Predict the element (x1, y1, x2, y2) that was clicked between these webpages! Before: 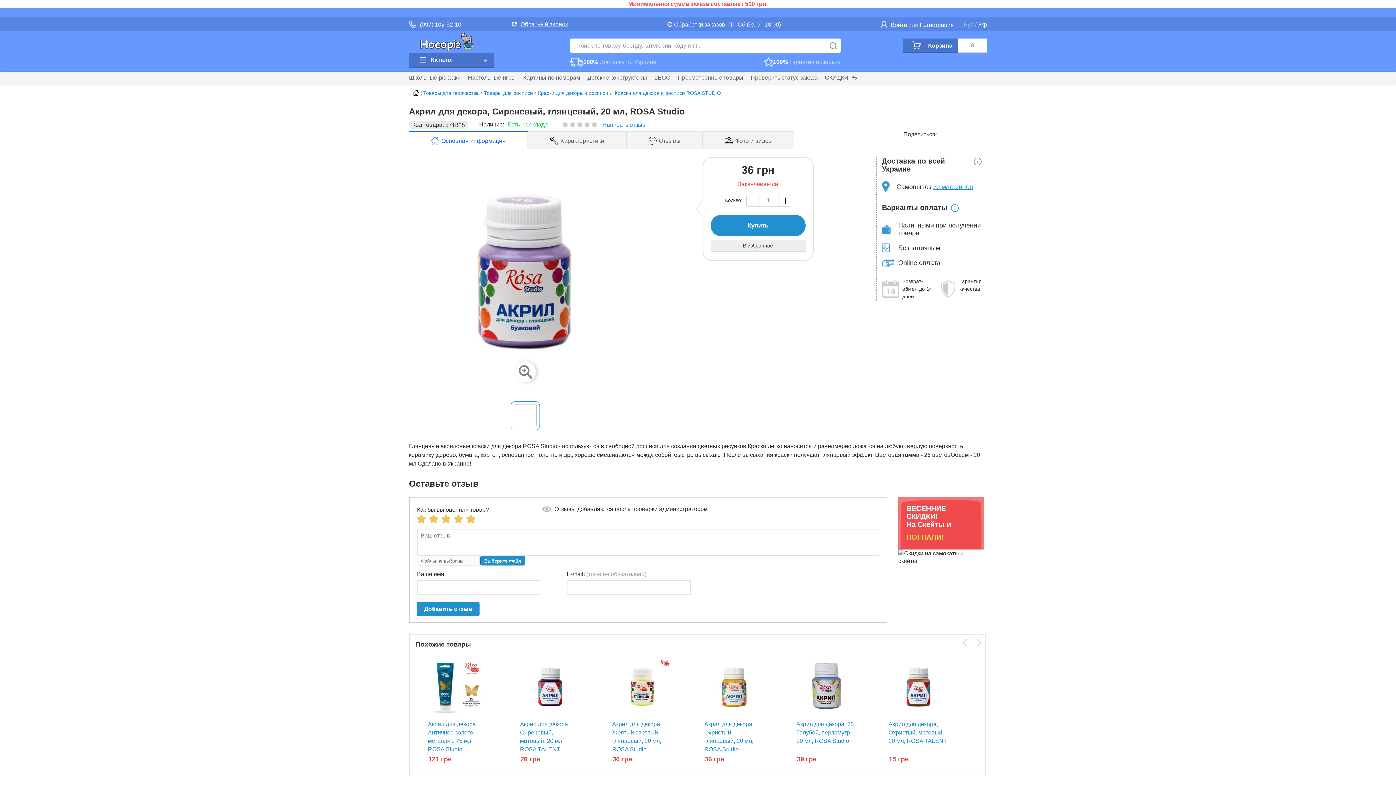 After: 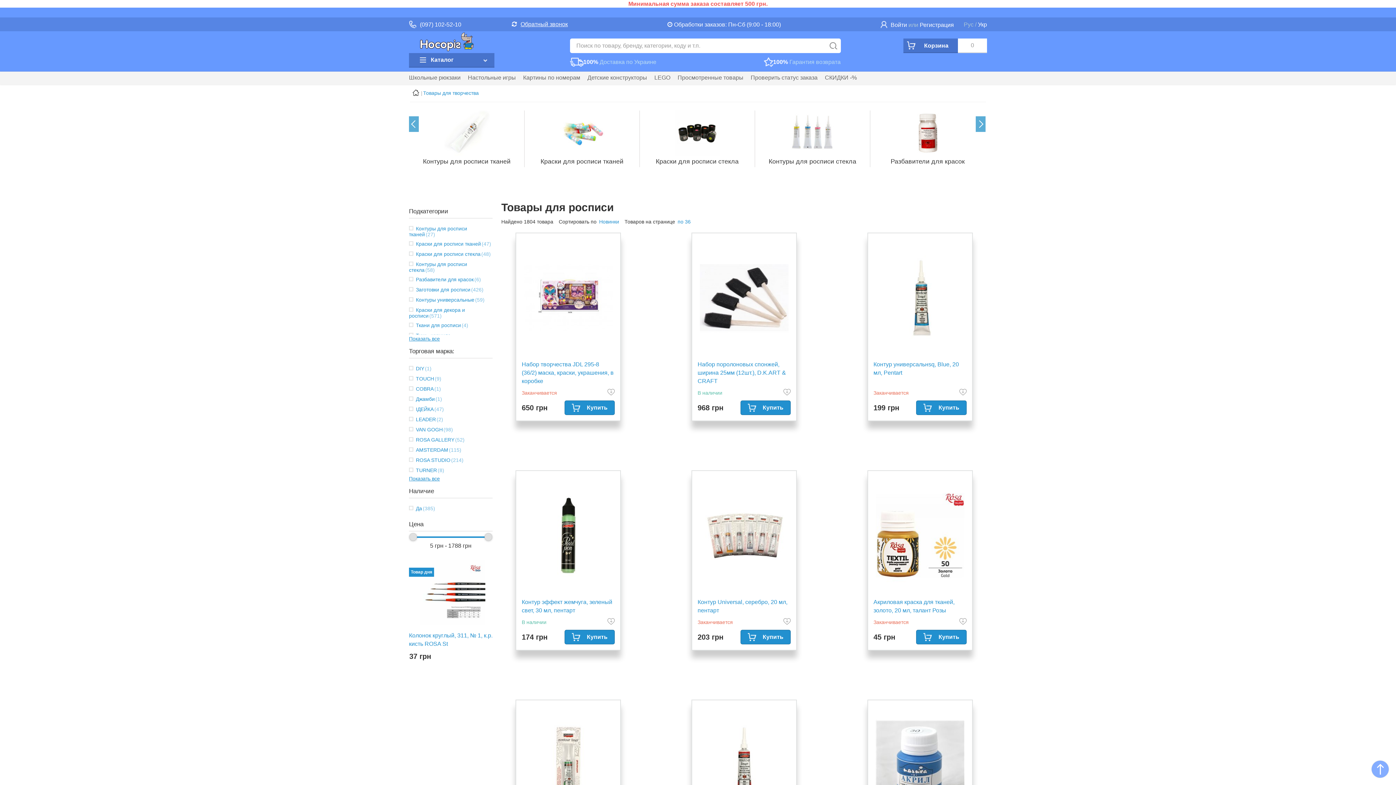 Action: label: Товары для росписи bbox: (484, 90, 533, 96)